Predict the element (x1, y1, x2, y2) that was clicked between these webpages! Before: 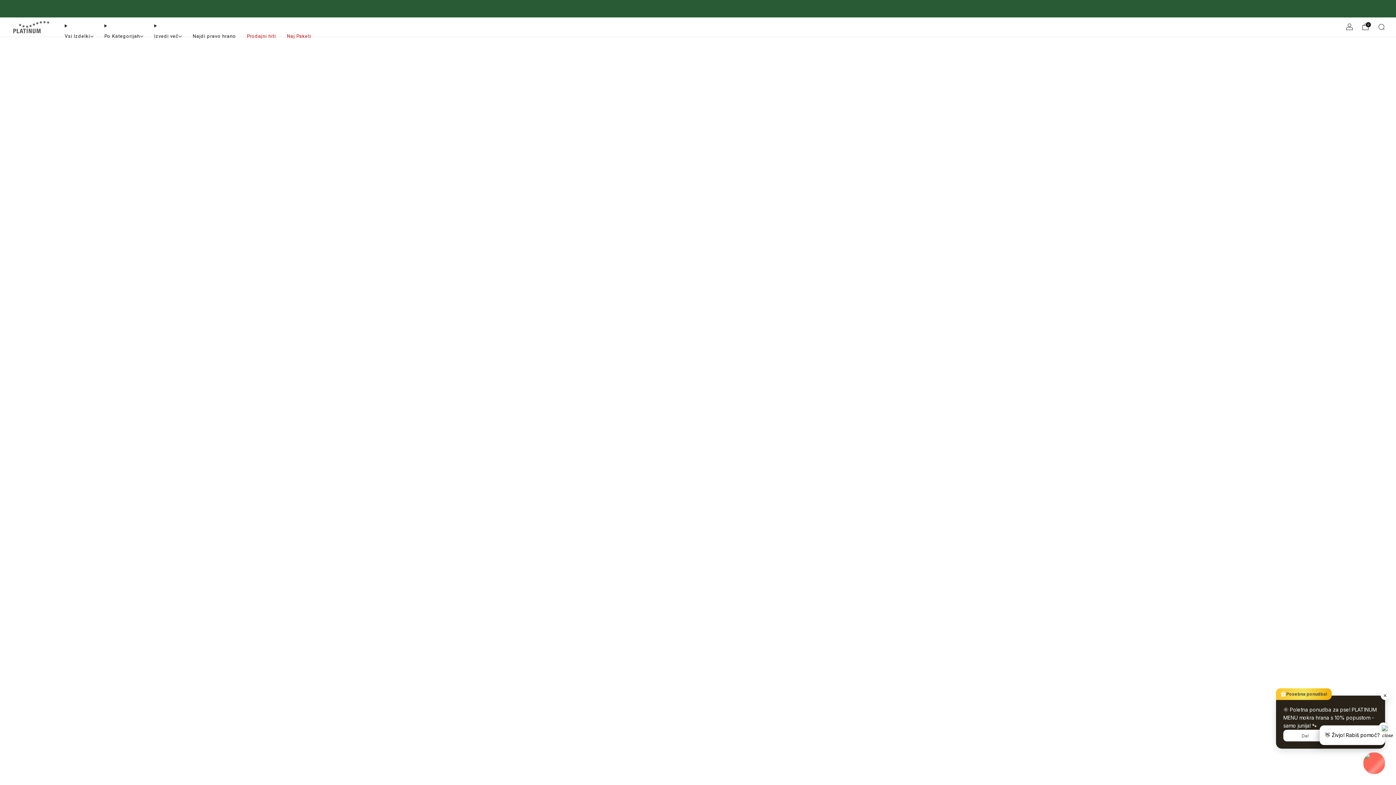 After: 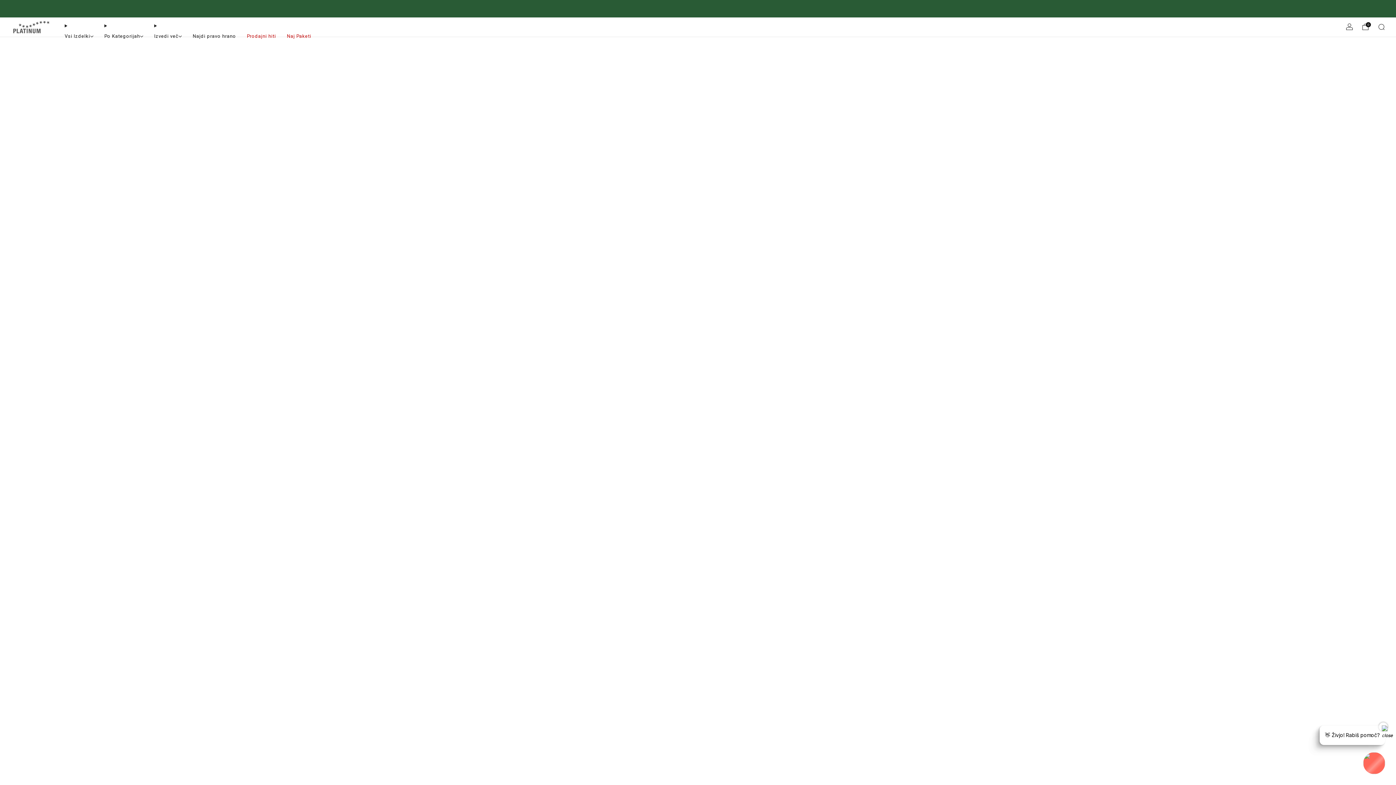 Action: bbox: (104, 30, 143, 42) label: Po Kategorijah